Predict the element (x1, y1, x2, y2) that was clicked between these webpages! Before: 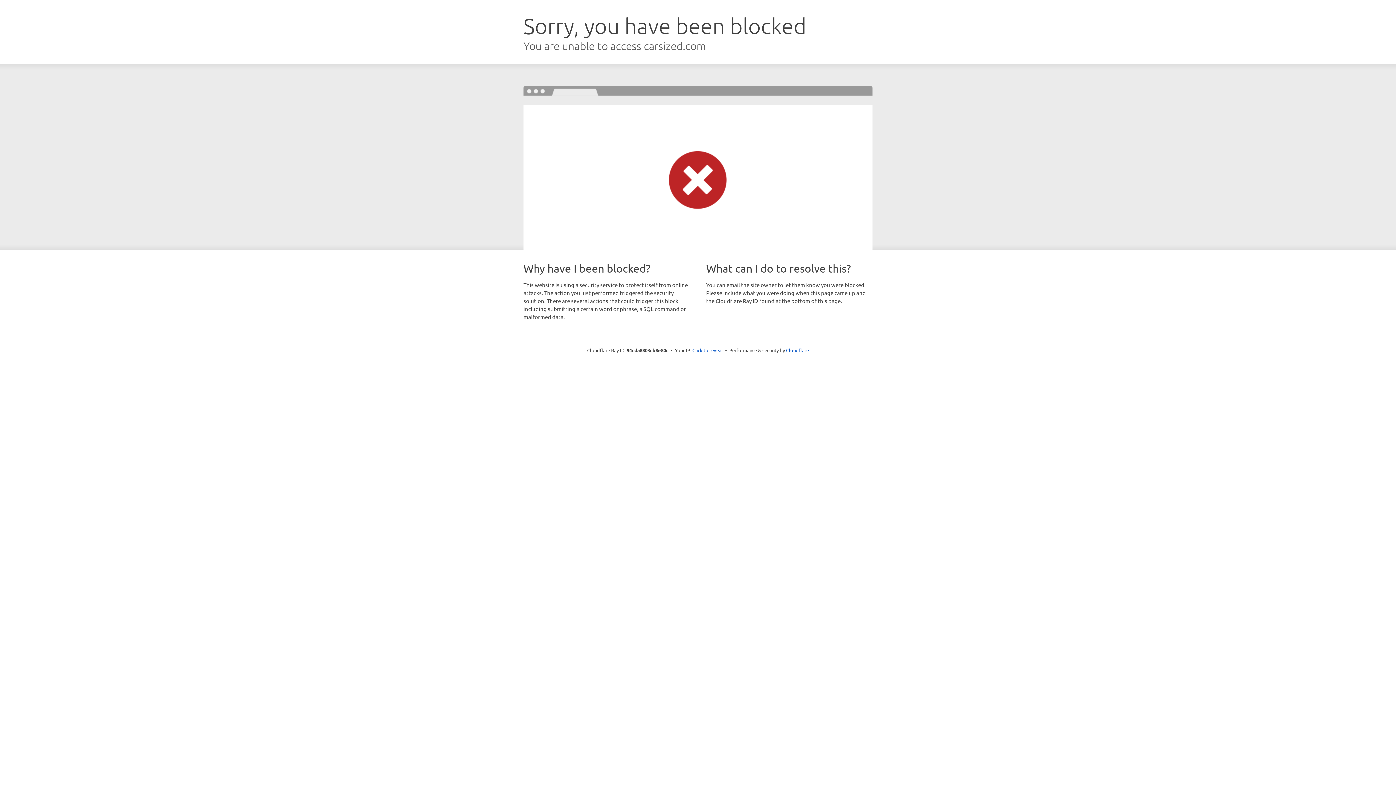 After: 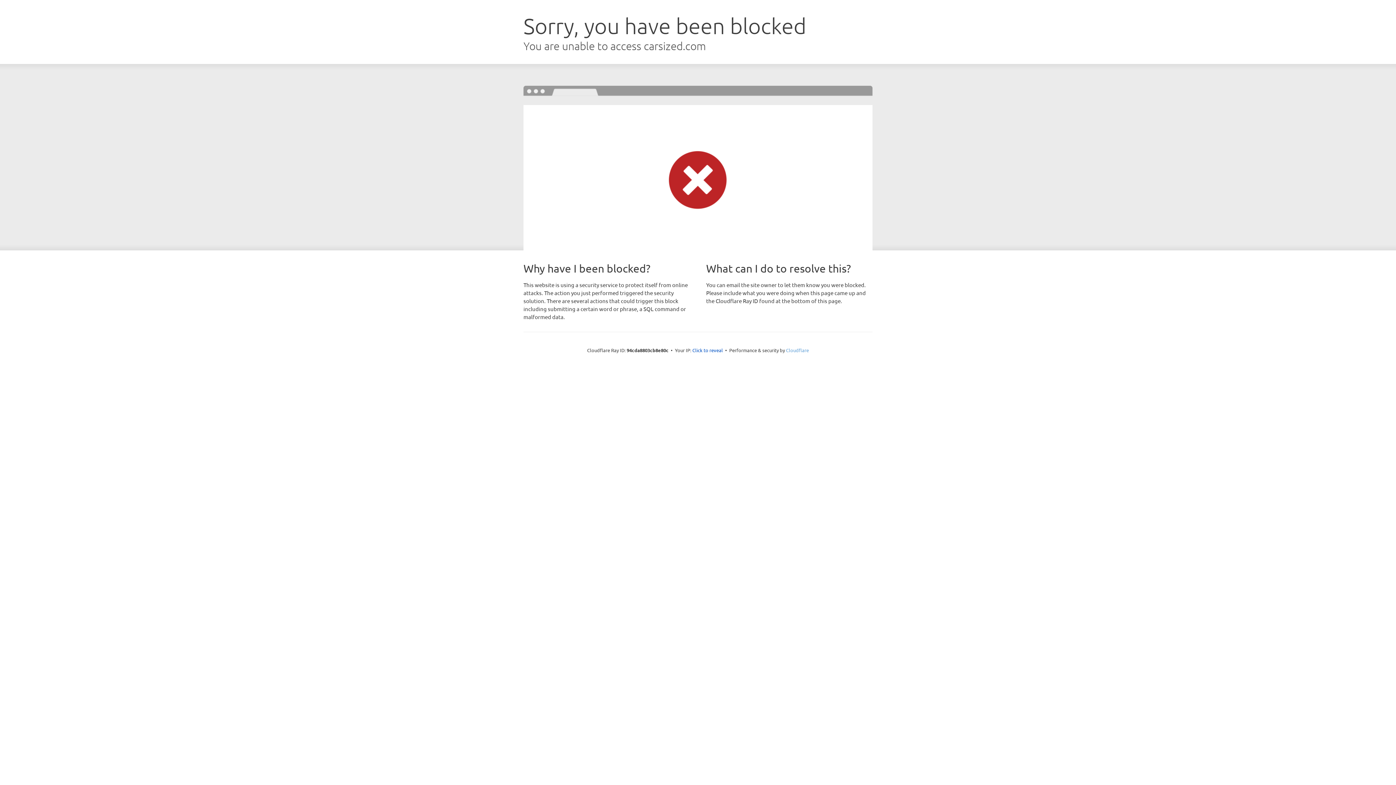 Action: bbox: (786, 347, 809, 353) label: Cloudflare